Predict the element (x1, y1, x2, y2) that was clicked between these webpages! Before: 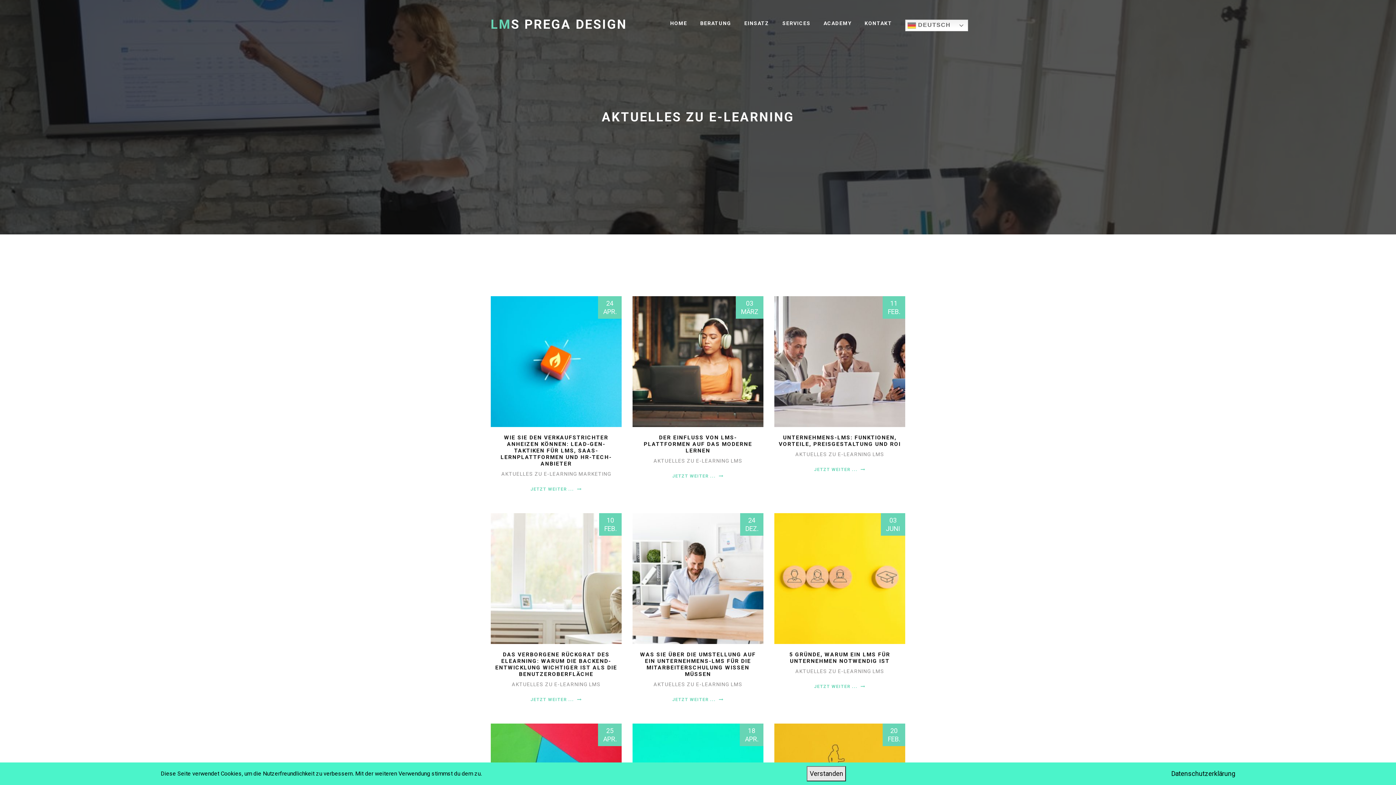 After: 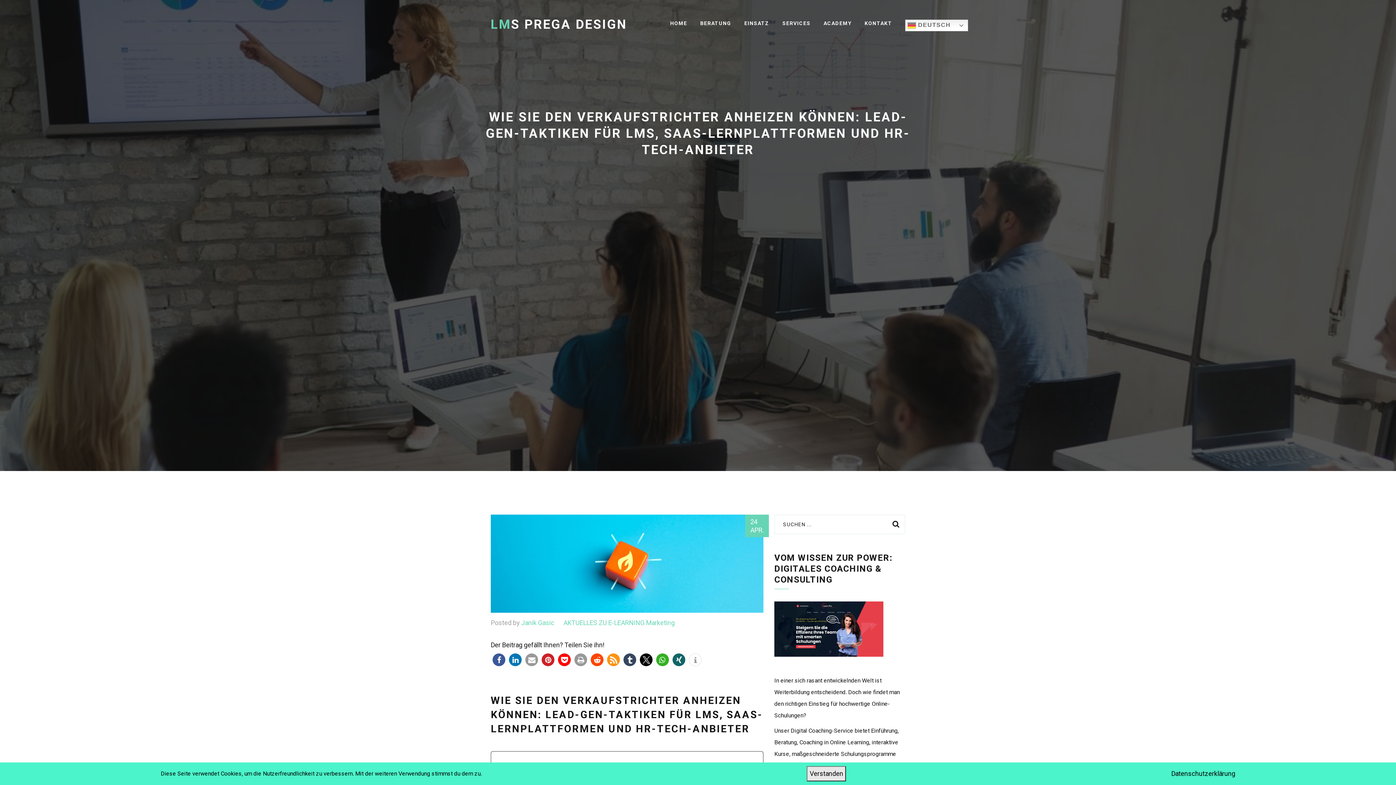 Action: bbox: (530, 485, 582, 493) label: JETZT WEITER ... 